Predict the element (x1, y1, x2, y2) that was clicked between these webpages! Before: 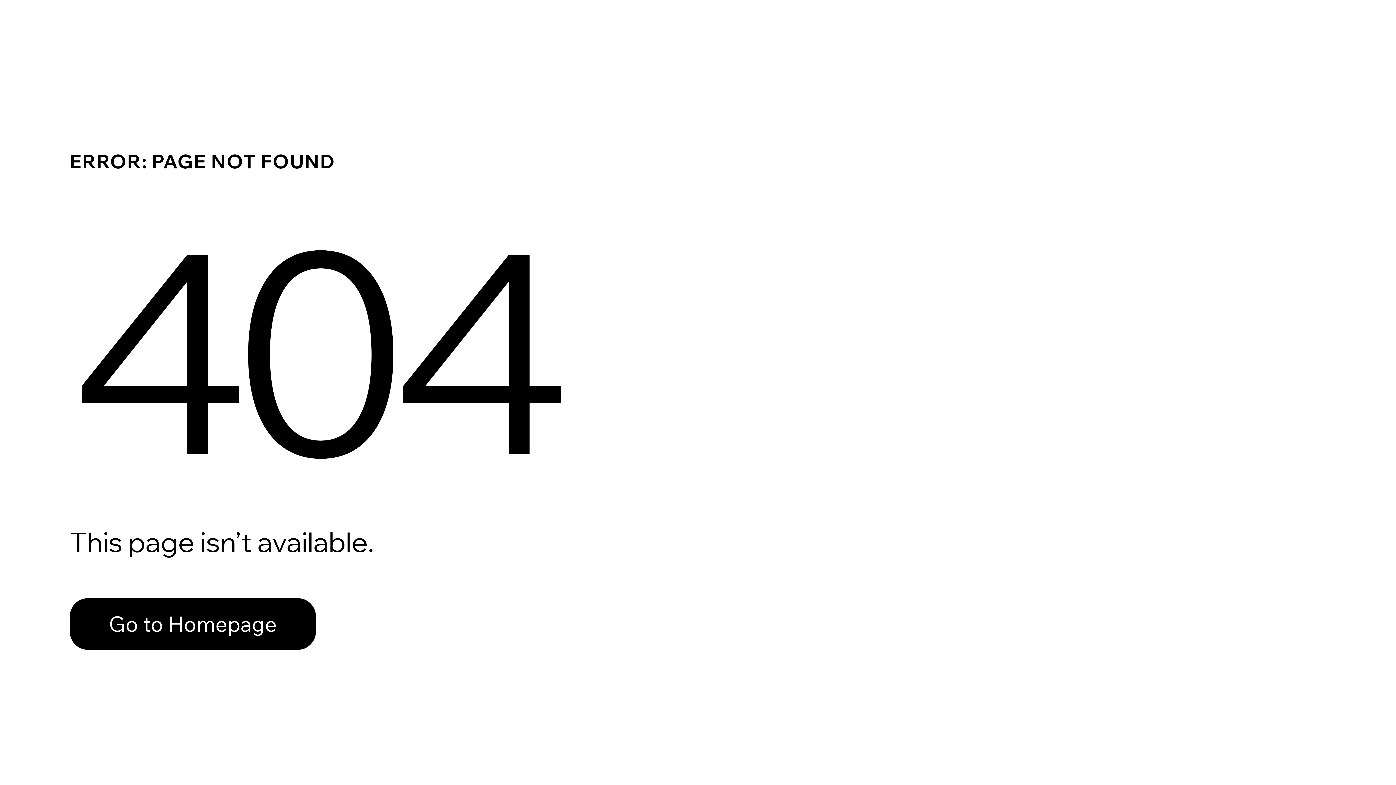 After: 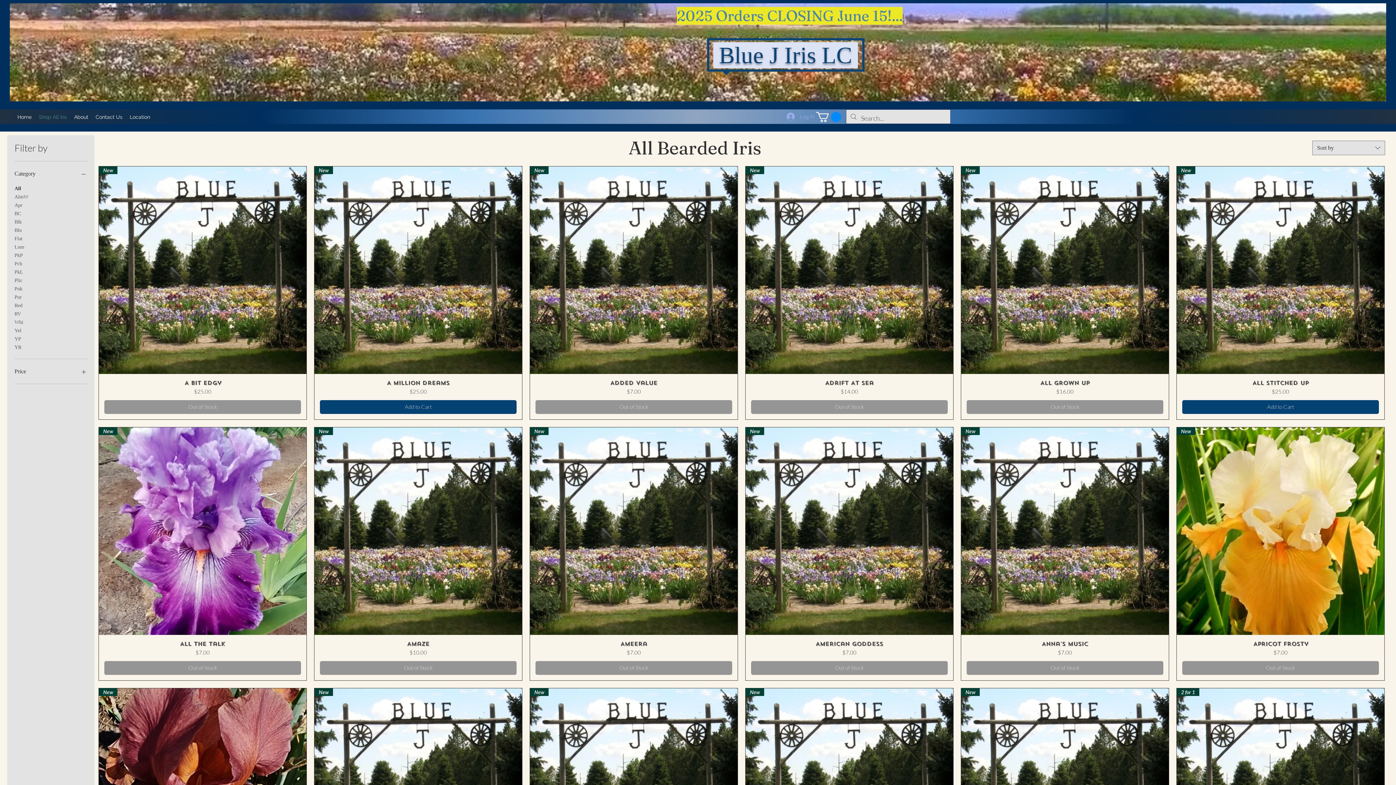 Action: label: Go to Homepage bbox: (69, 598, 316, 650)